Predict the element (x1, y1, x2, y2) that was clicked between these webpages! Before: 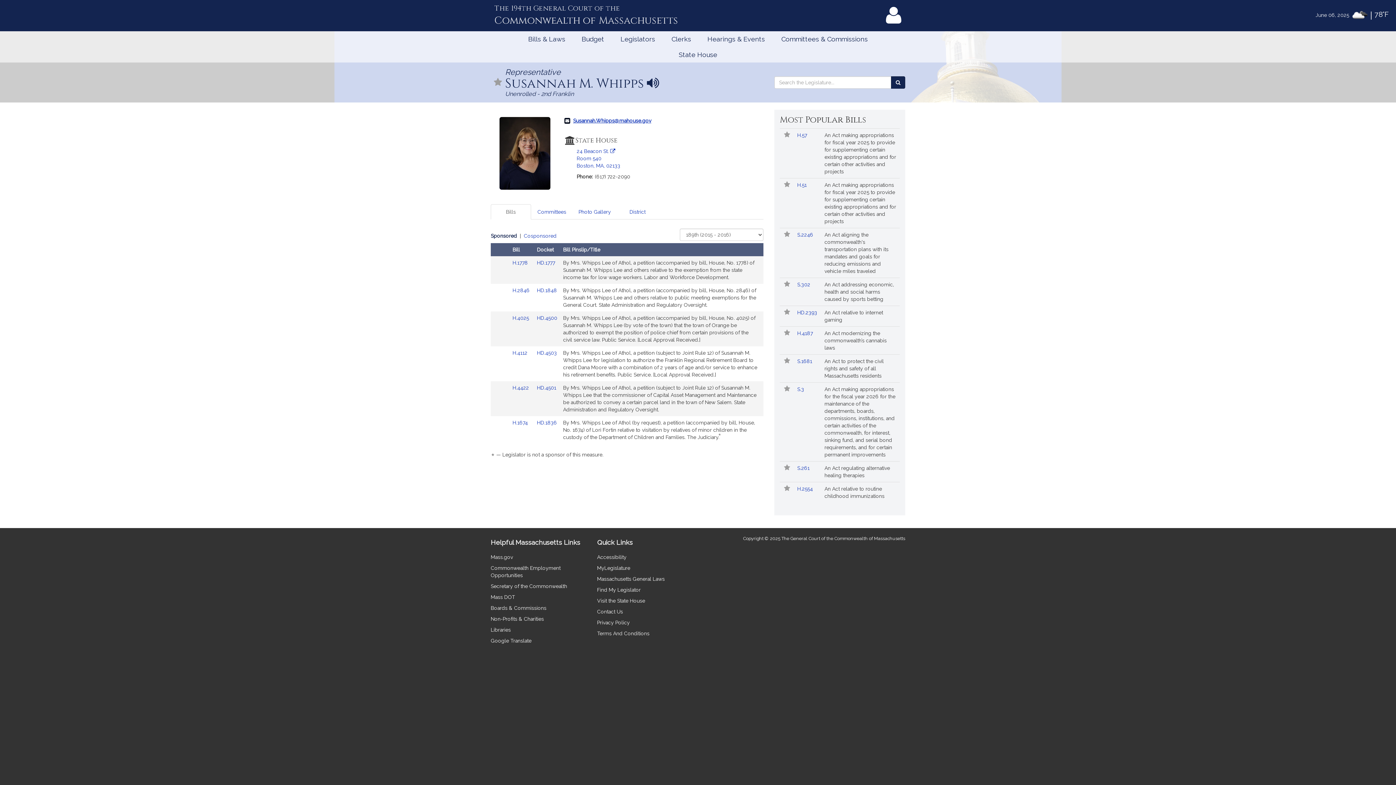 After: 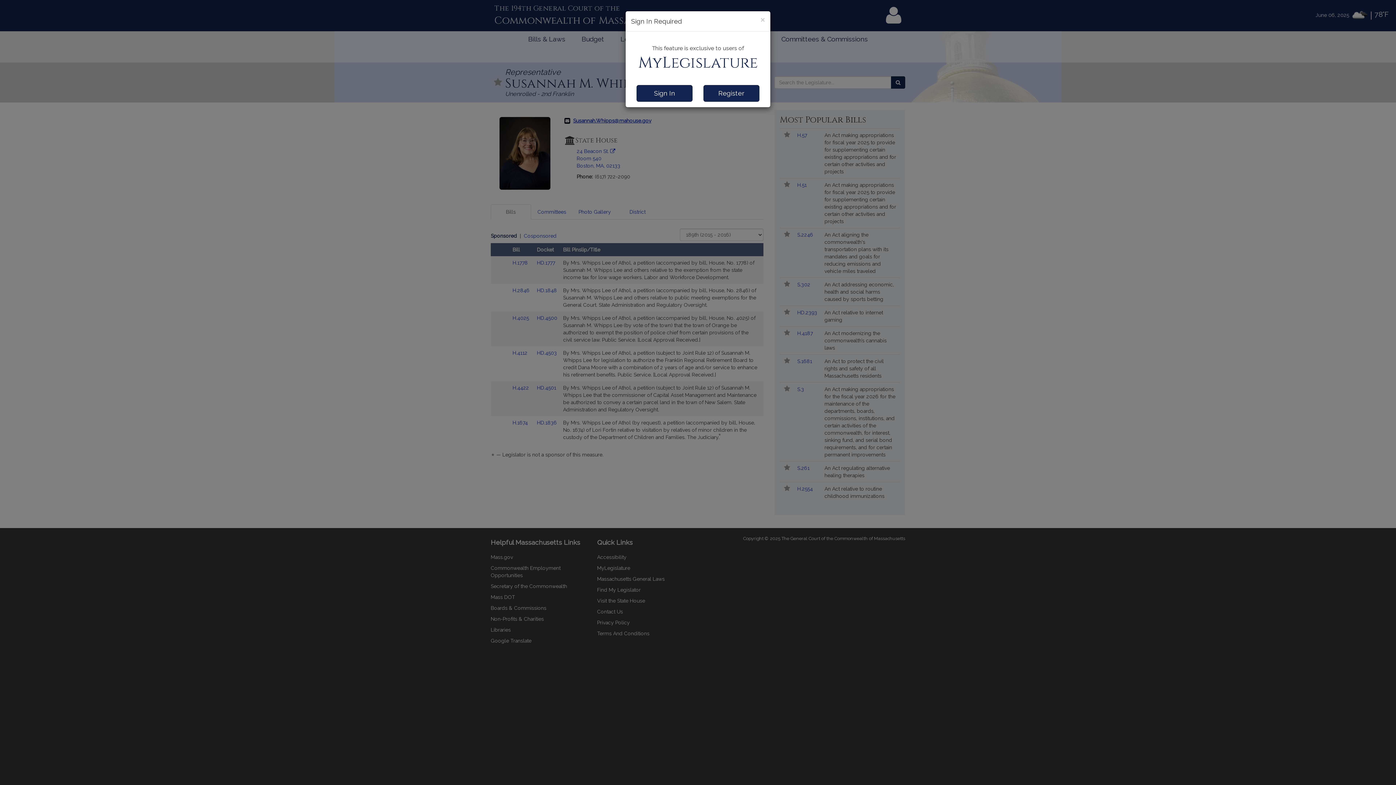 Action: label: Follow in MyLegislature bbox: (783, 309, 791, 315)